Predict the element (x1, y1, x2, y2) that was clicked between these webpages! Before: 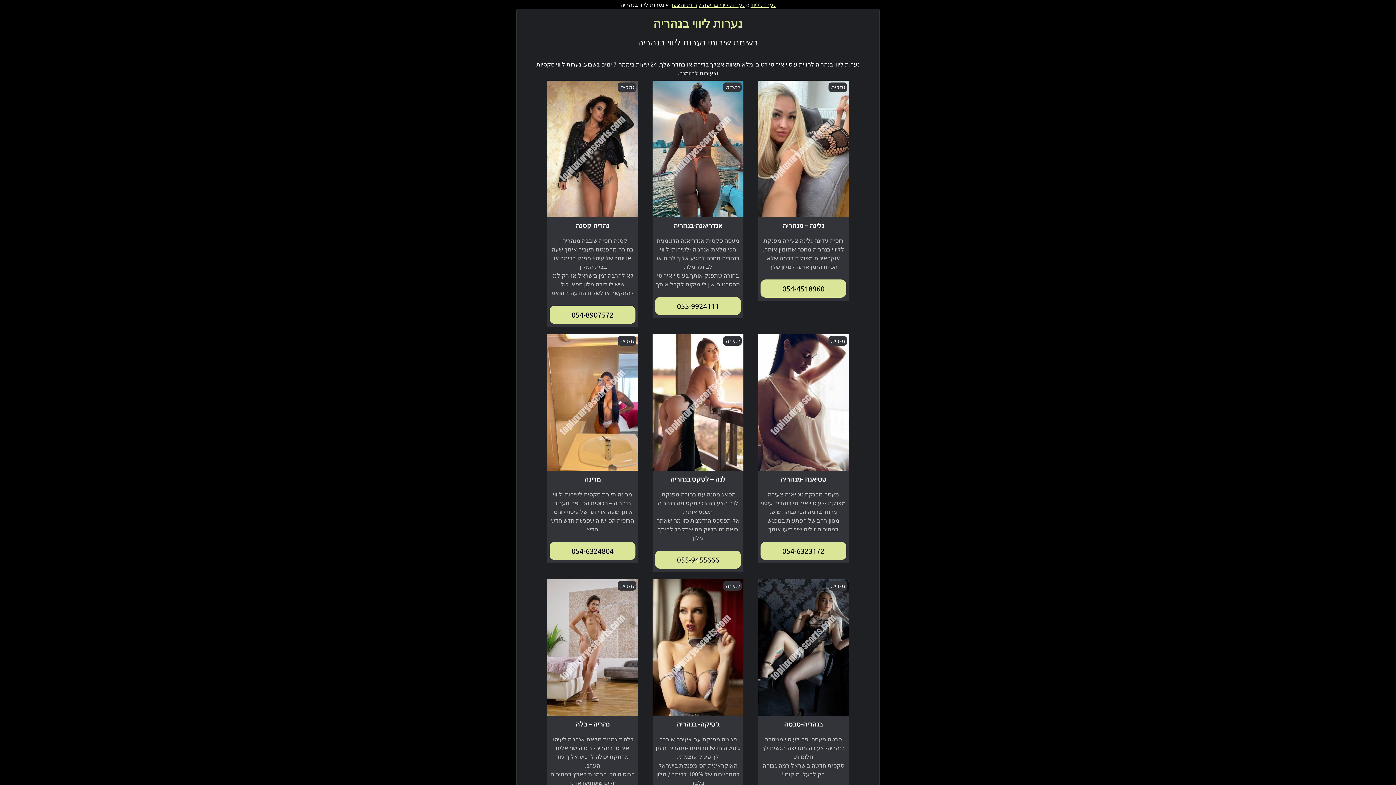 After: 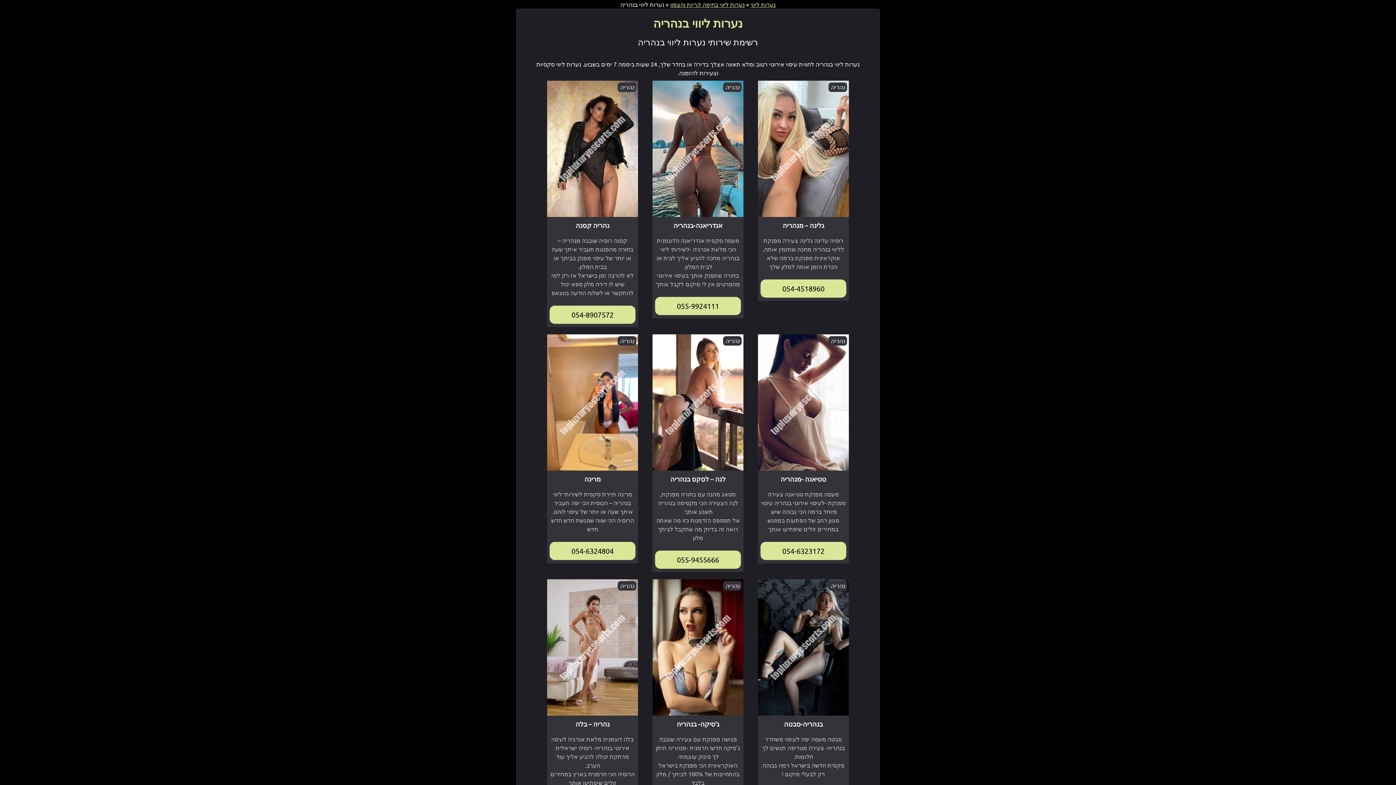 Action: label: 054-6323172 bbox: (760, 542, 846, 560)